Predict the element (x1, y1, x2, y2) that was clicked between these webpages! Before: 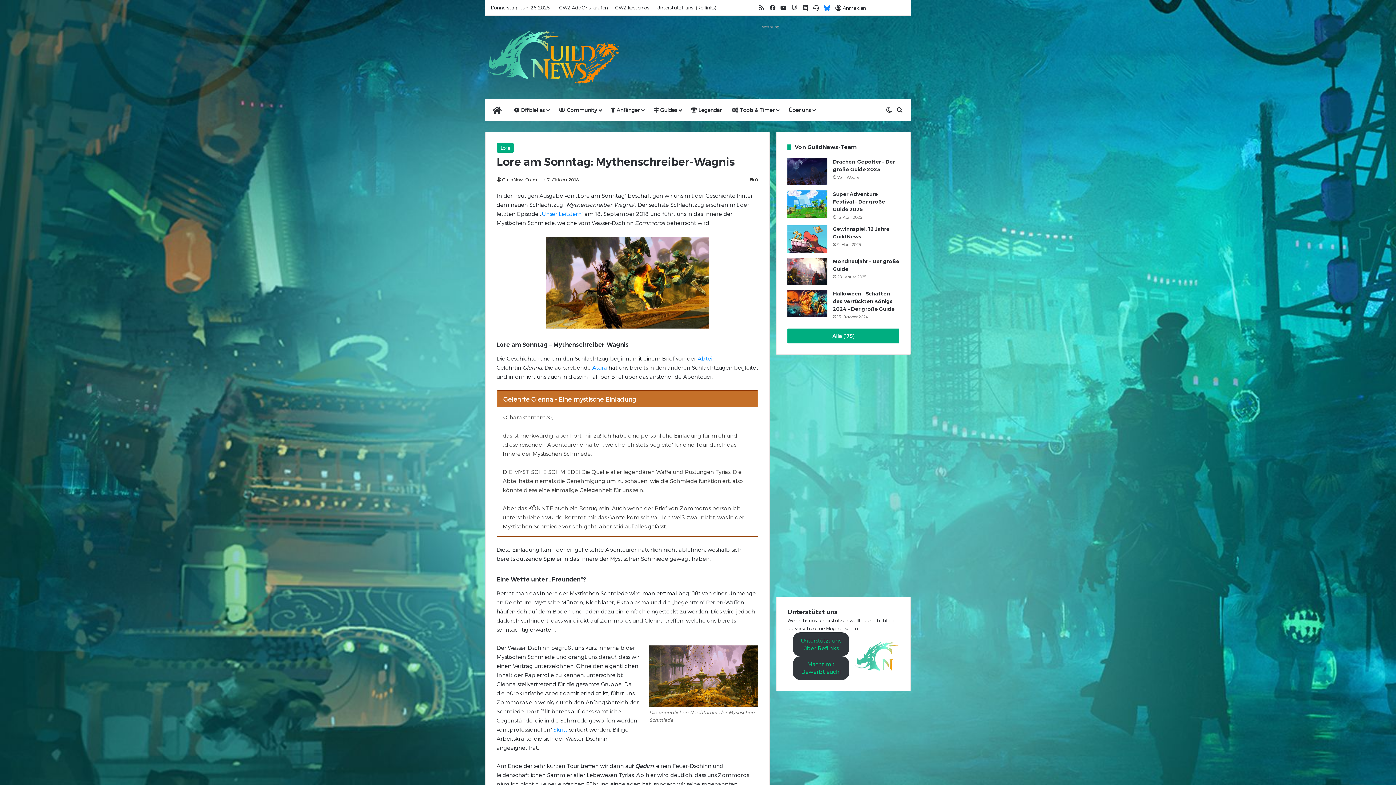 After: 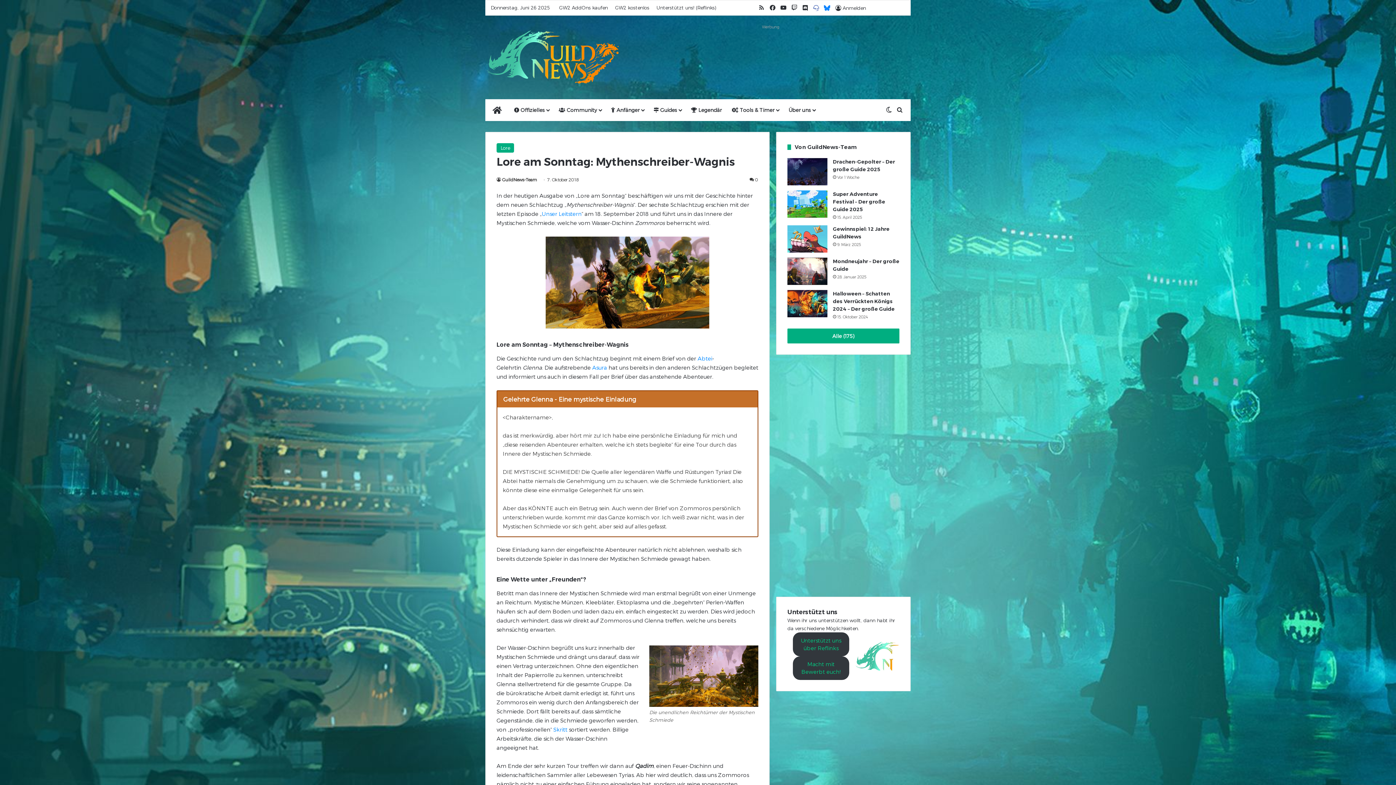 Action: bbox: (810, 0, 821, 15) label: Teamspeak